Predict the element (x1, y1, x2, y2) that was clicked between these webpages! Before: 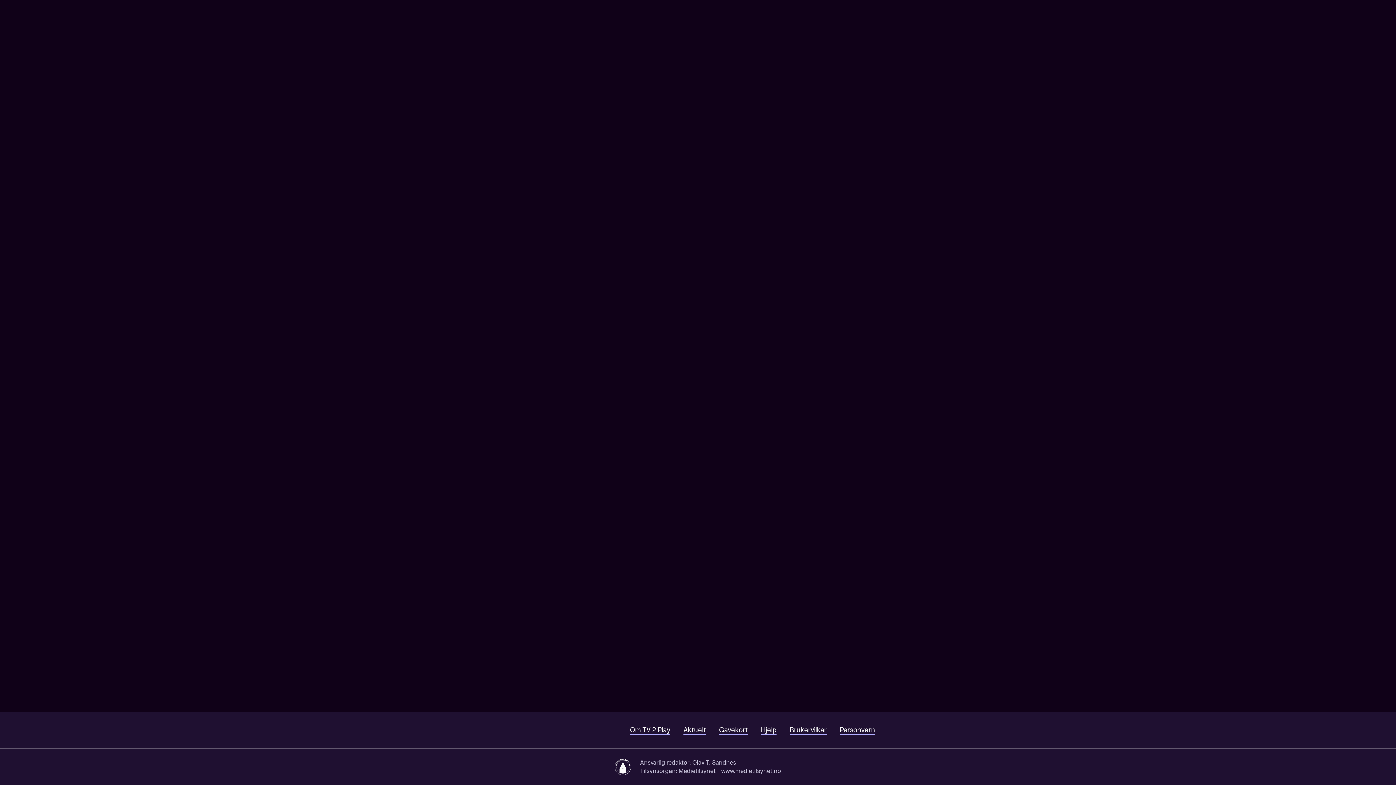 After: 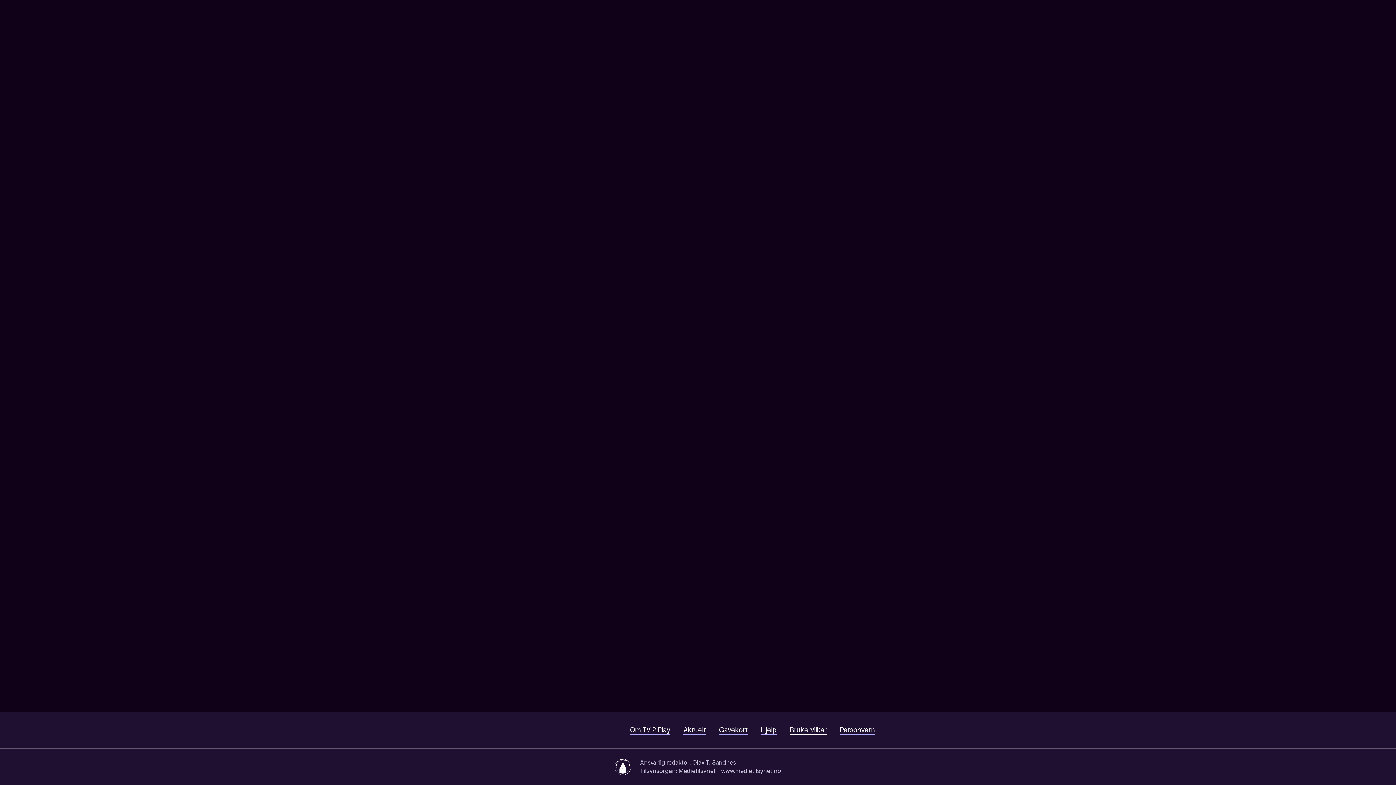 Action: label: Brukervilkår bbox: (789, 726, 826, 735)